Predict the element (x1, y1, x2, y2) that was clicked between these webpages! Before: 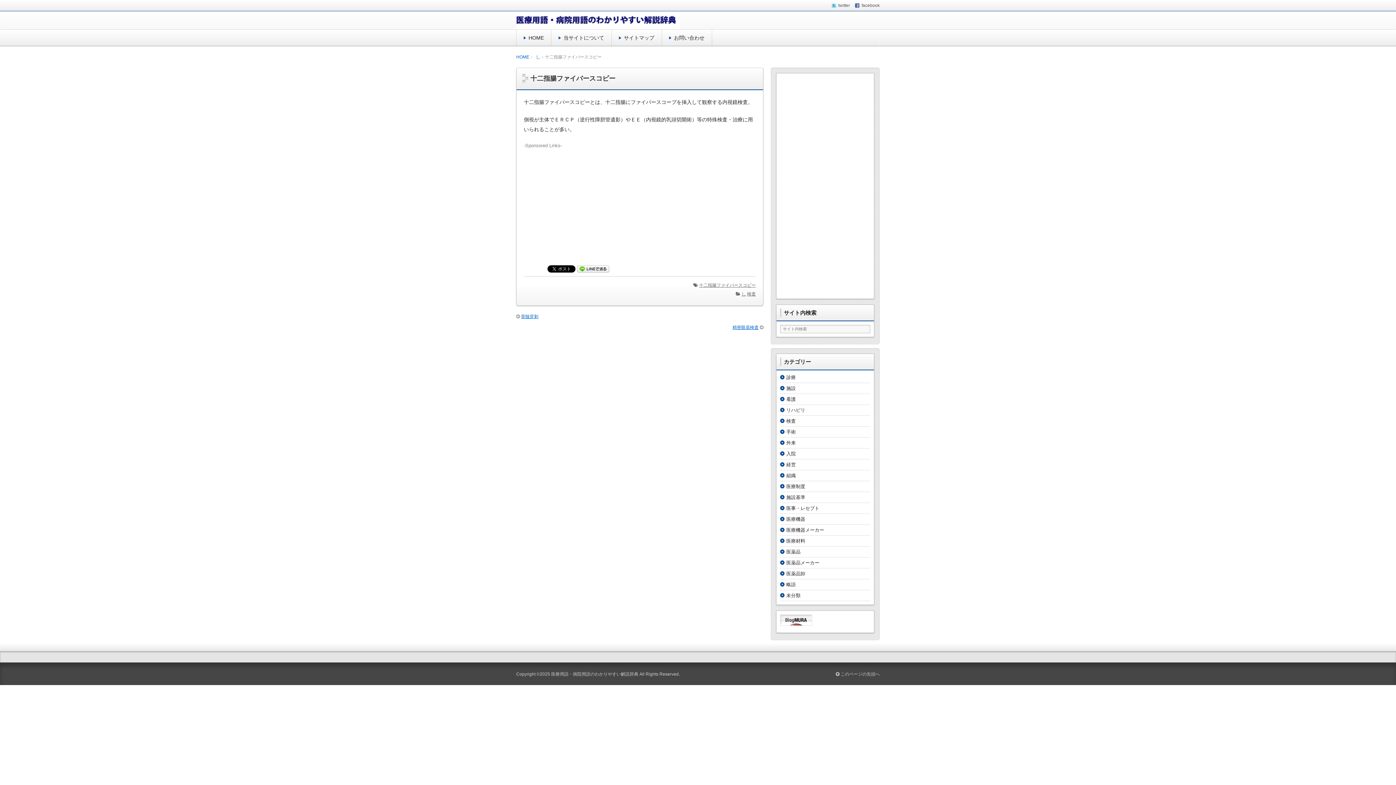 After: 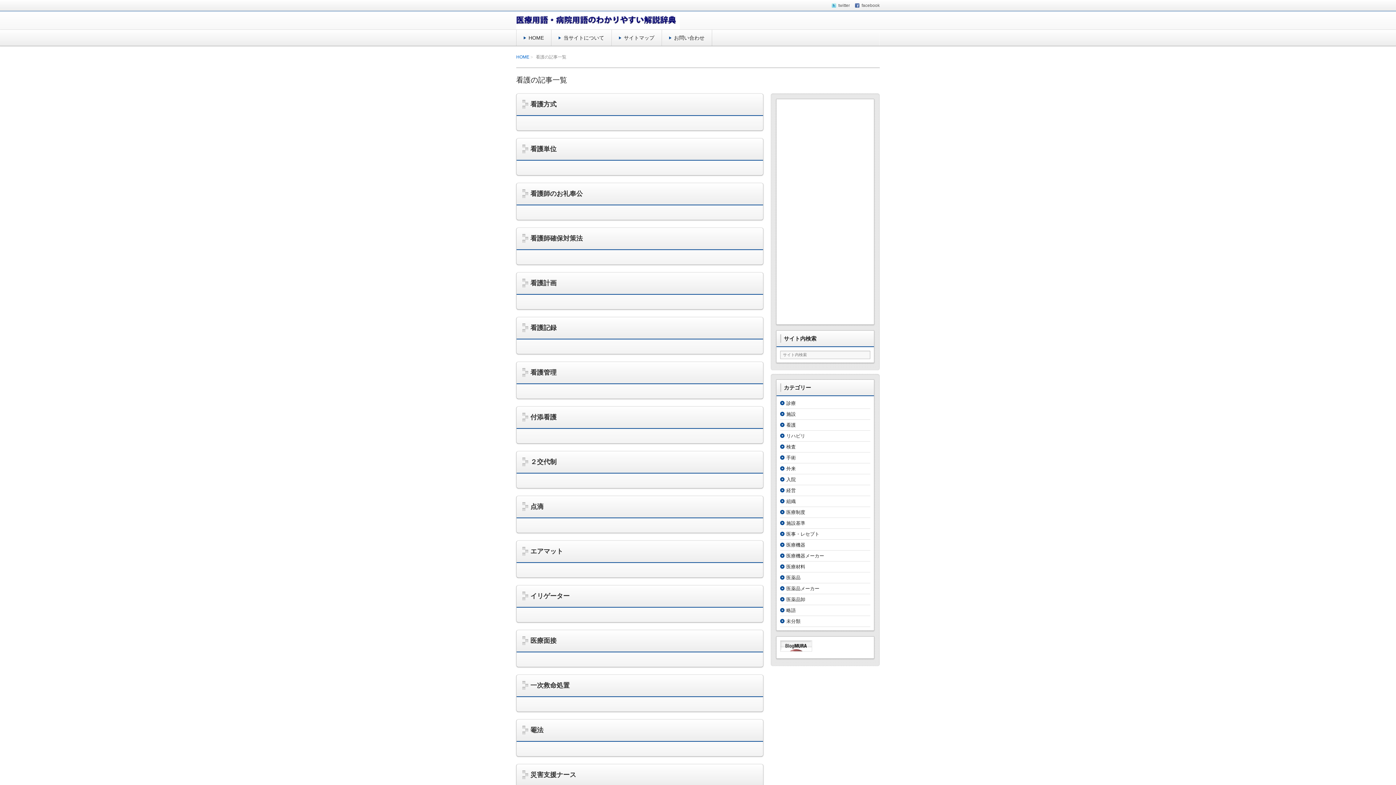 Action: label: 看護 bbox: (786, 396, 796, 402)